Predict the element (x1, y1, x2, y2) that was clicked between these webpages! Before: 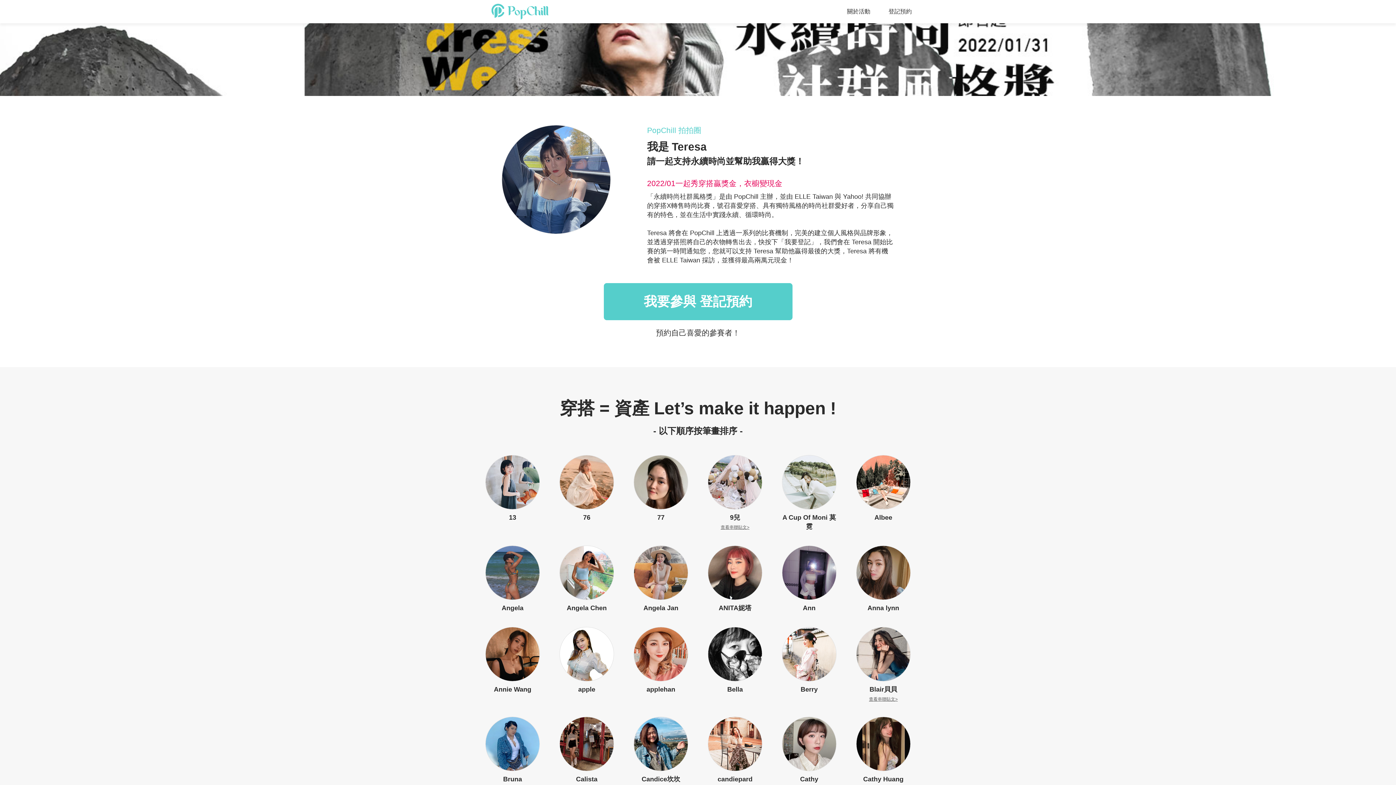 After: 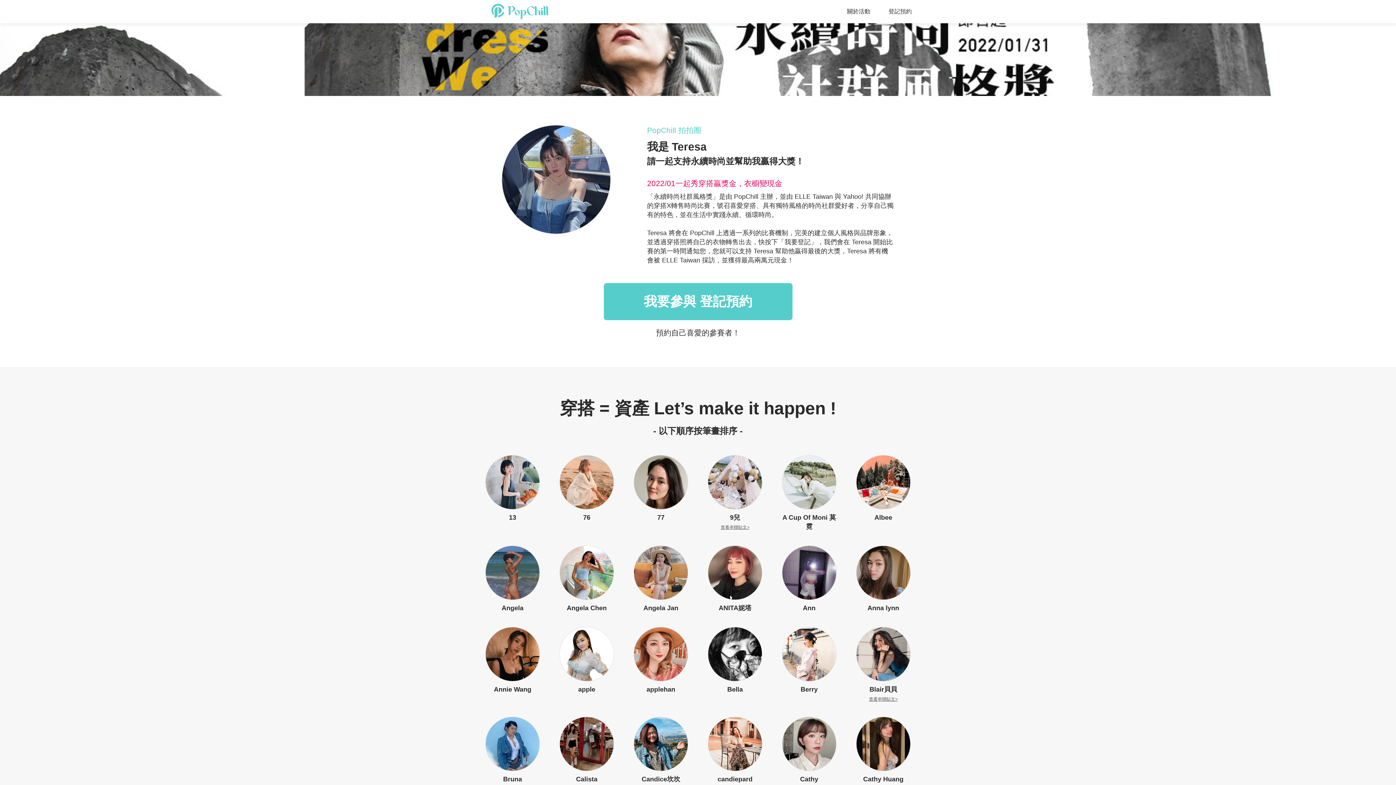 Action: label: Candice坎坎 bbox: (633, 717, 688, 784)